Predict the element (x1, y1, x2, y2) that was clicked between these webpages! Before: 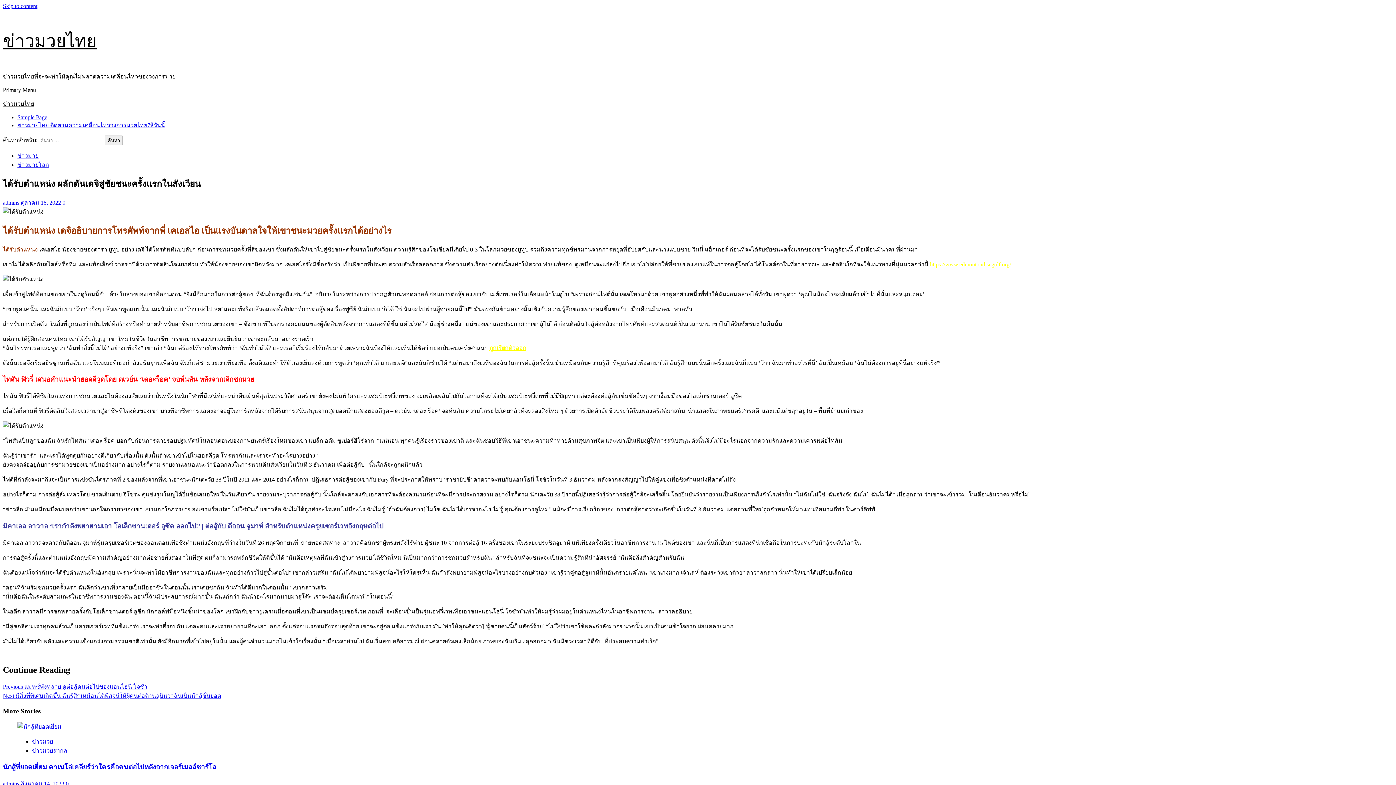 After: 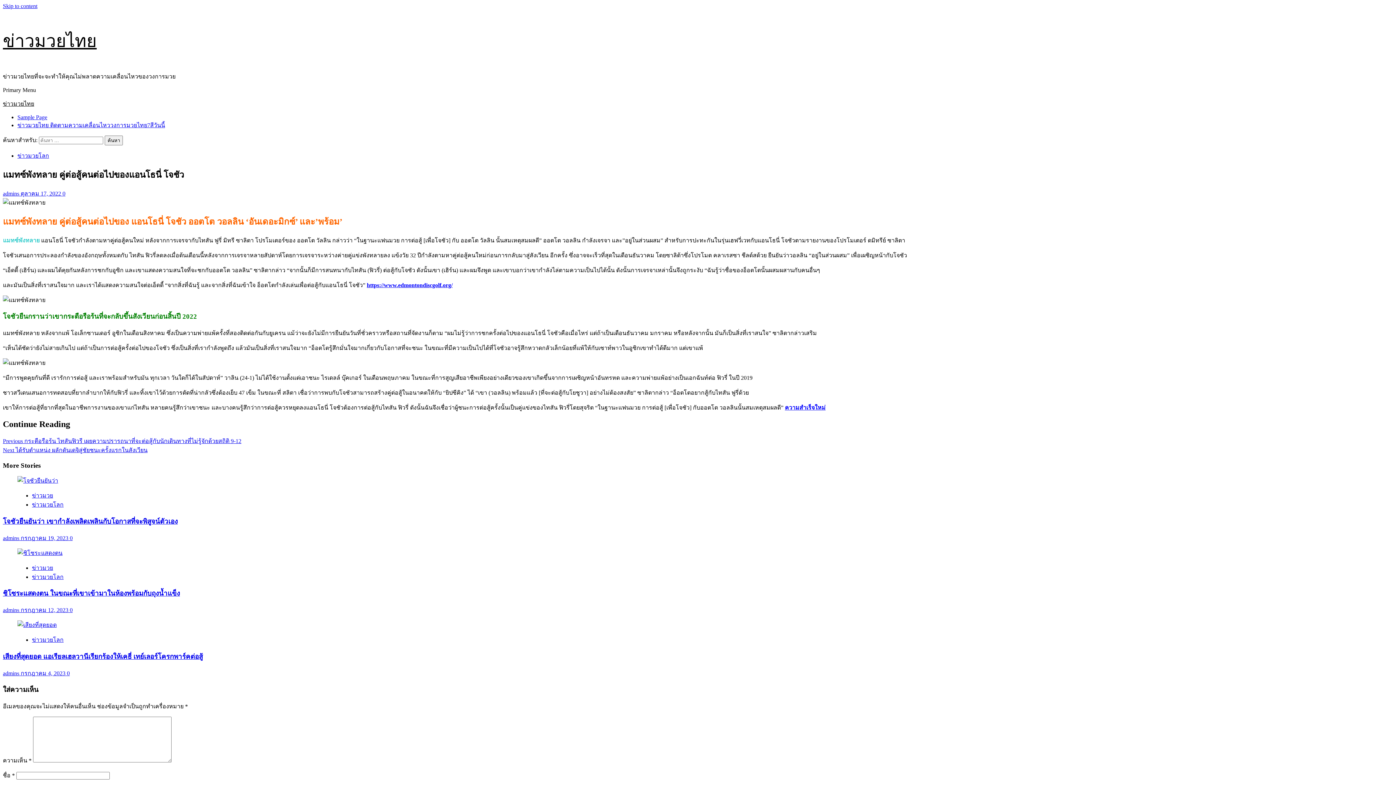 Action: label: Previous แมทซ์พังทลาย คู่ต่อสู้คนต่อไปของแอนโธนี่ โจชัว bbox: (2, 684, 147, 690)